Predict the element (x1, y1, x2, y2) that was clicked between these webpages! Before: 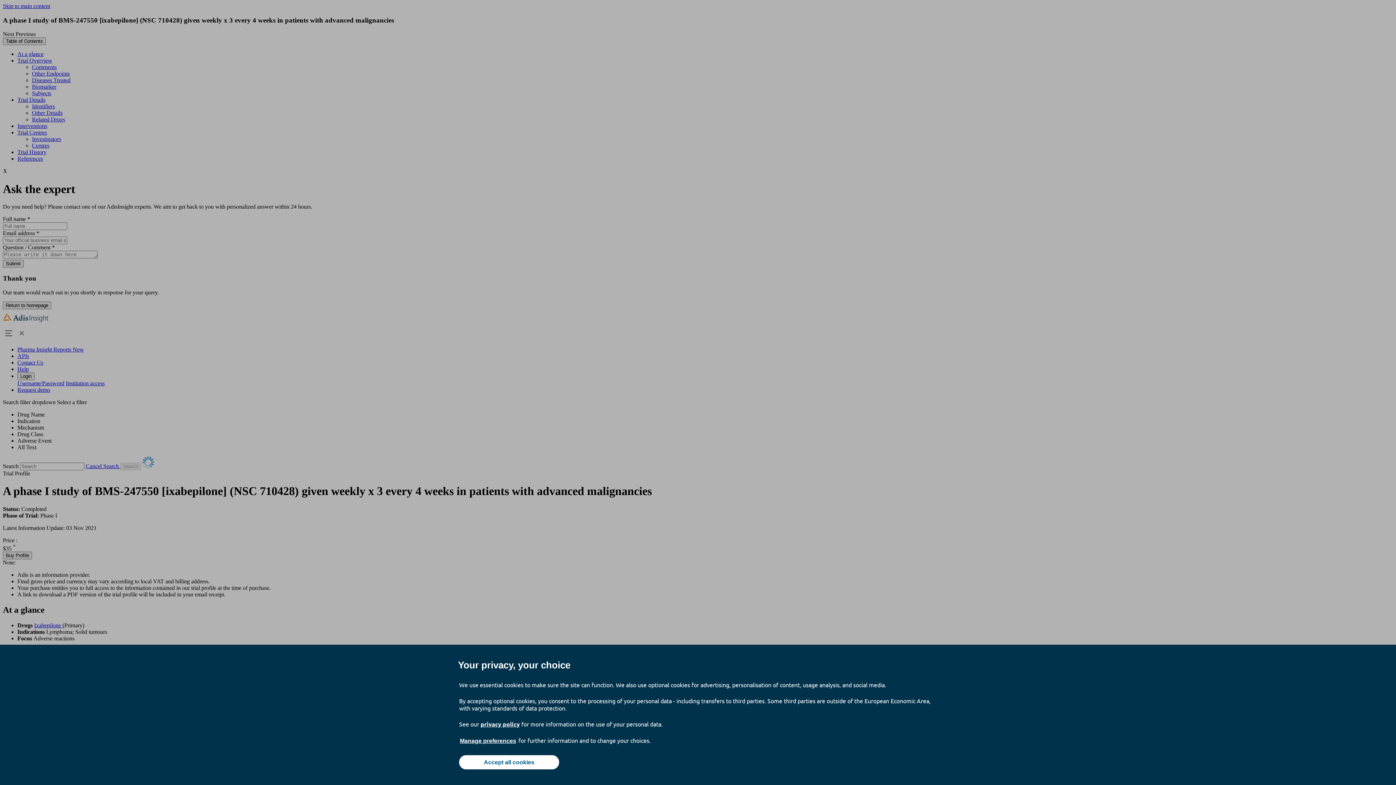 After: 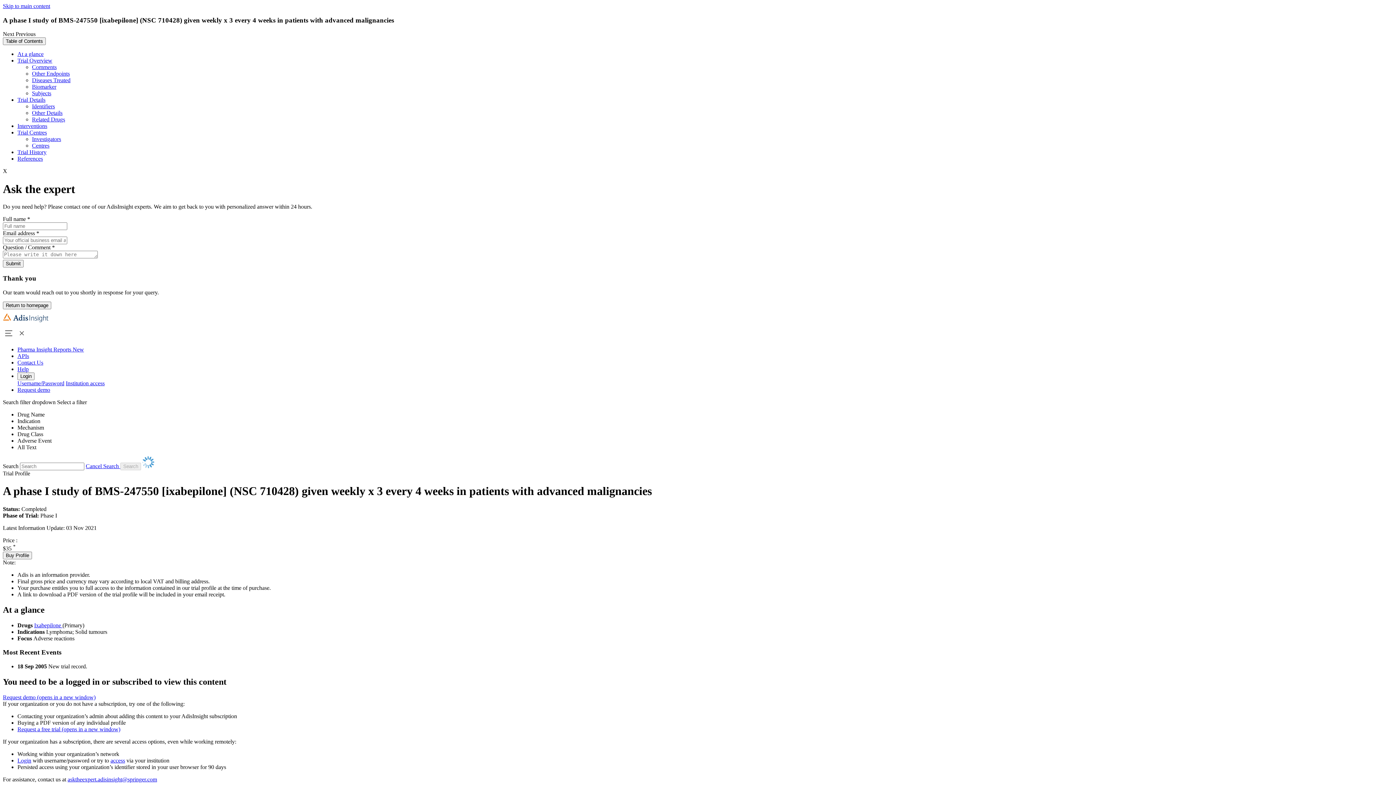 Action: label: Accept all cookies bbox: (459, 755, 559, 769)